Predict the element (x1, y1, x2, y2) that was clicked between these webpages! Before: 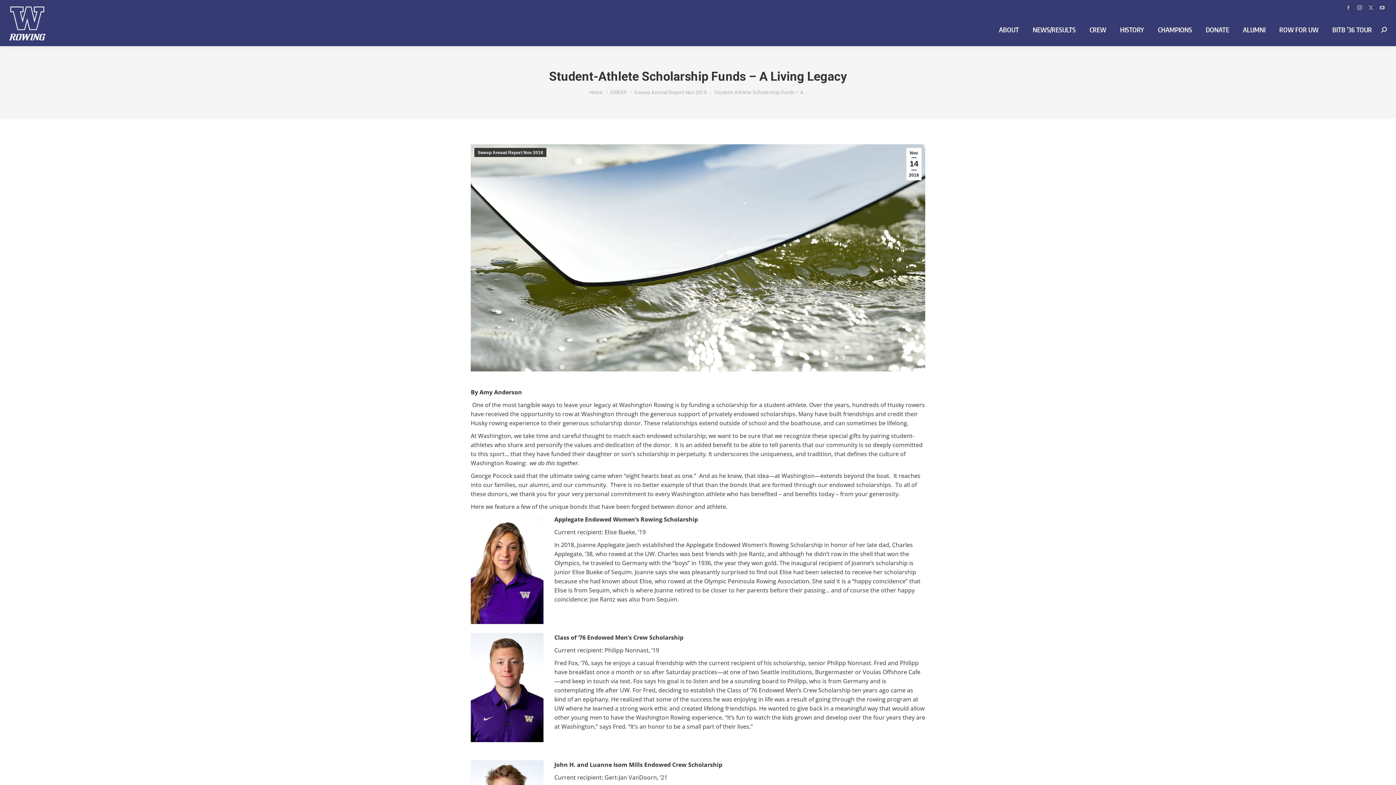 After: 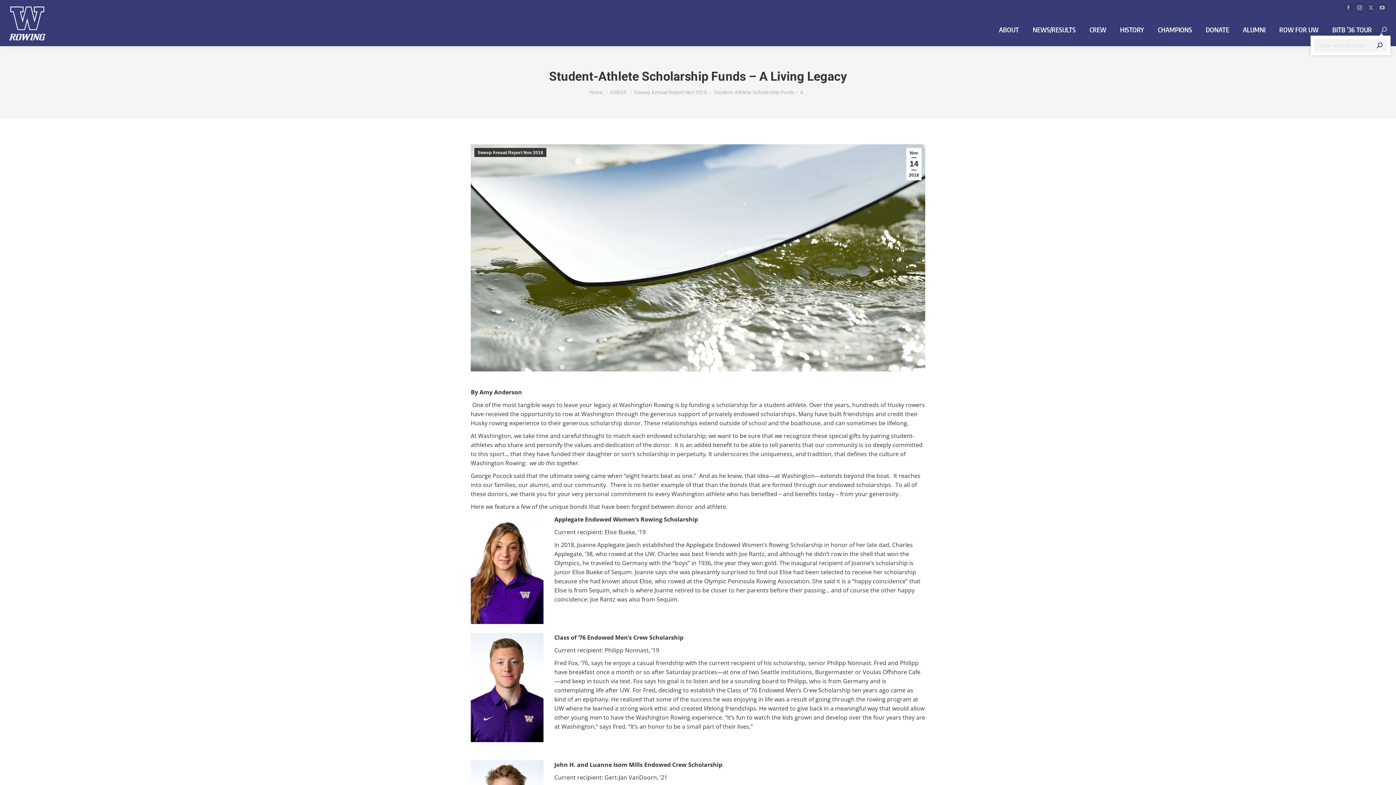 Action: bbox: (1381, 26, 1387, 32)